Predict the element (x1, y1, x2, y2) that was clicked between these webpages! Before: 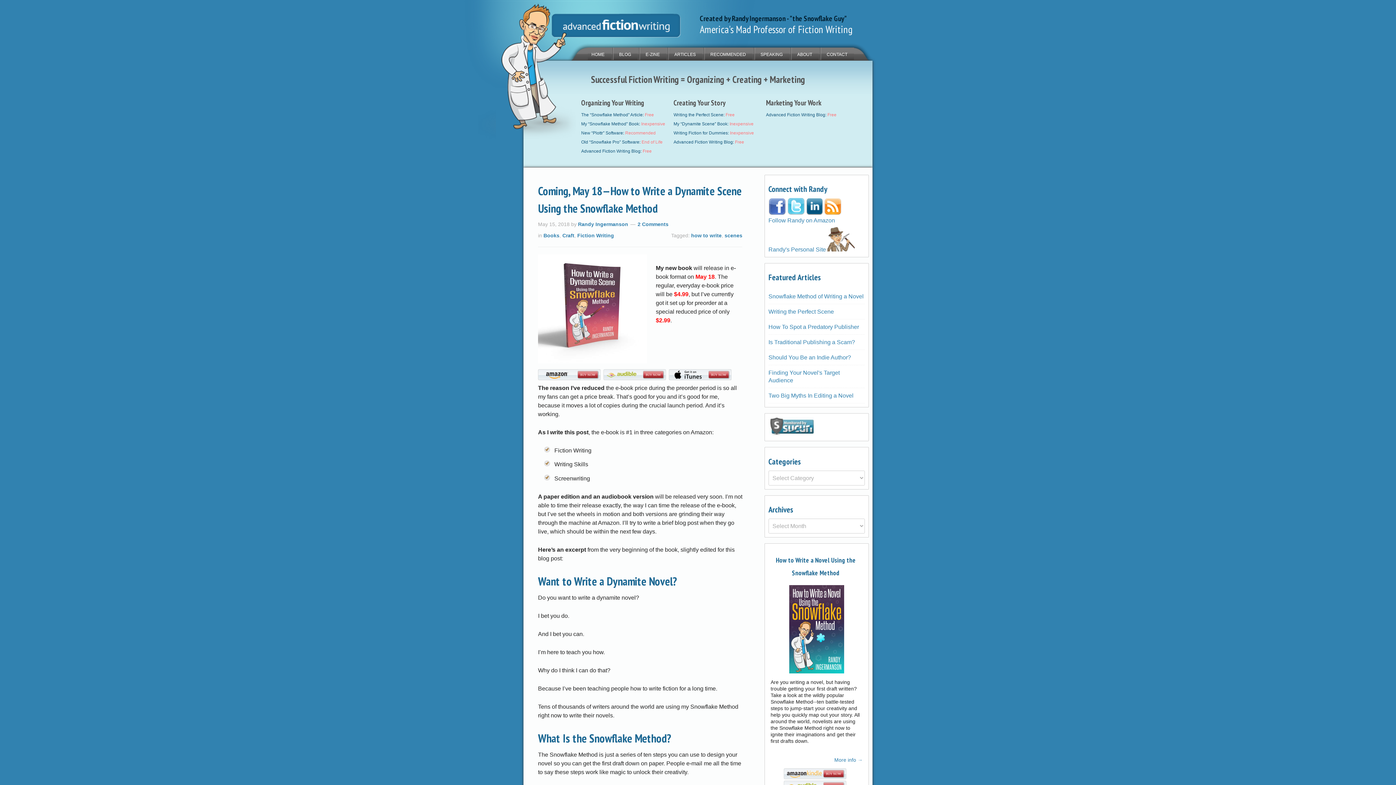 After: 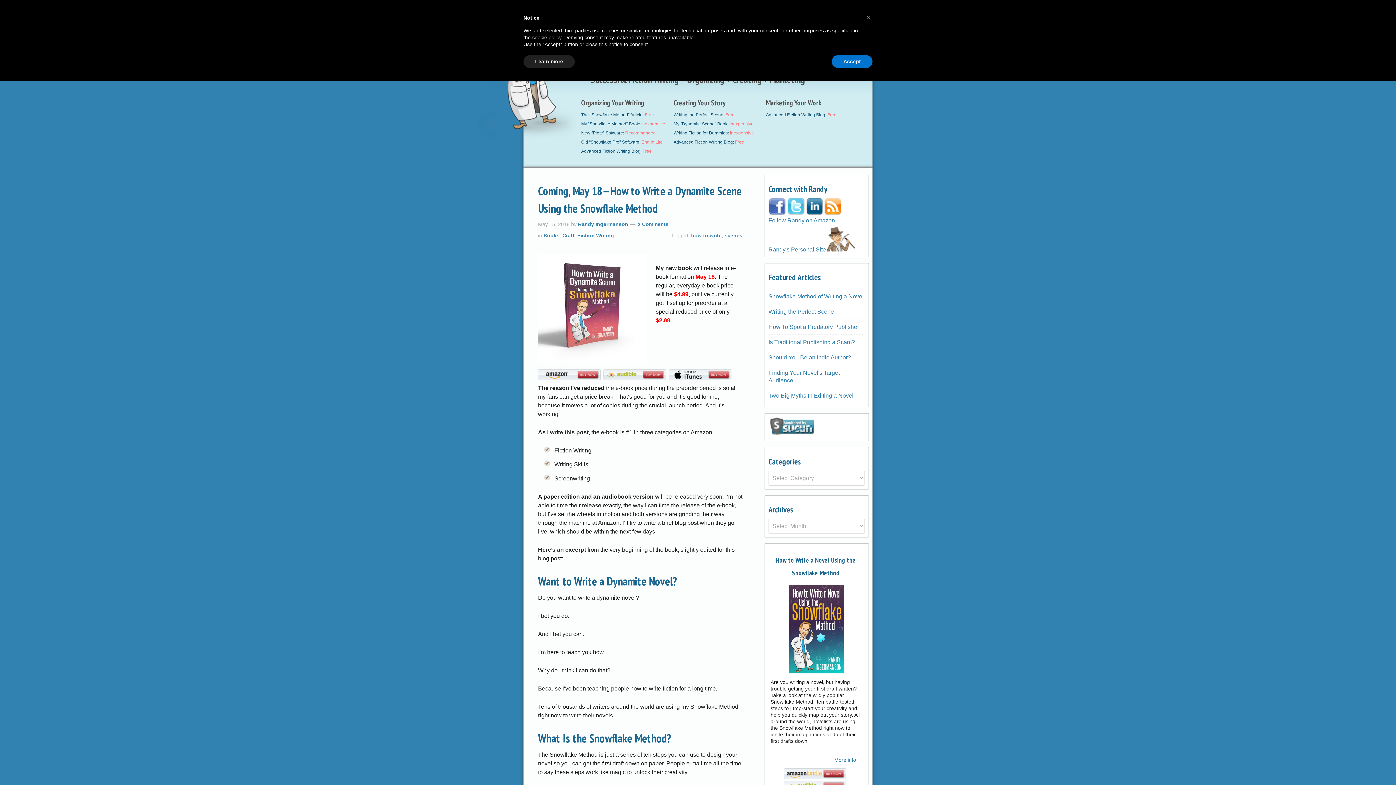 Action: bbox: (824, 209, 841, 215)